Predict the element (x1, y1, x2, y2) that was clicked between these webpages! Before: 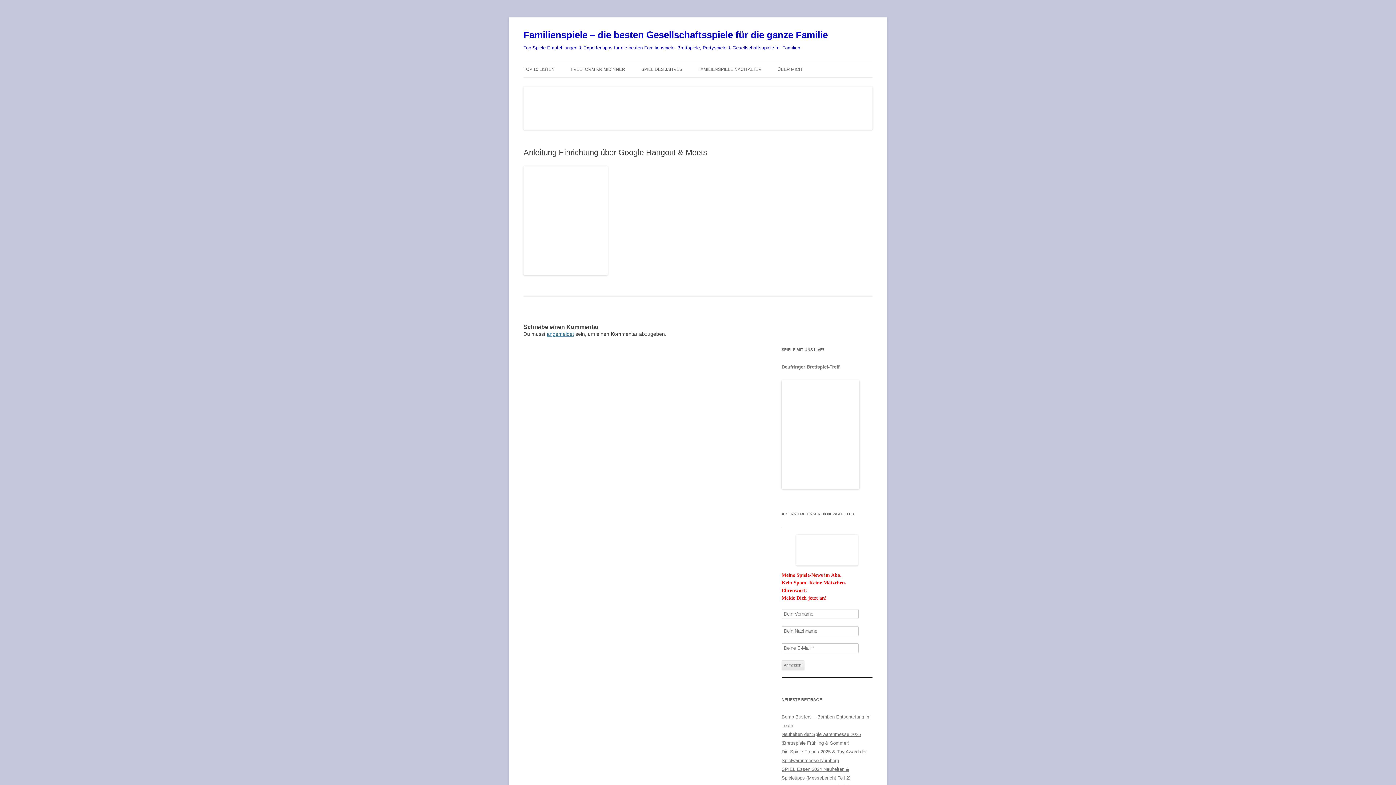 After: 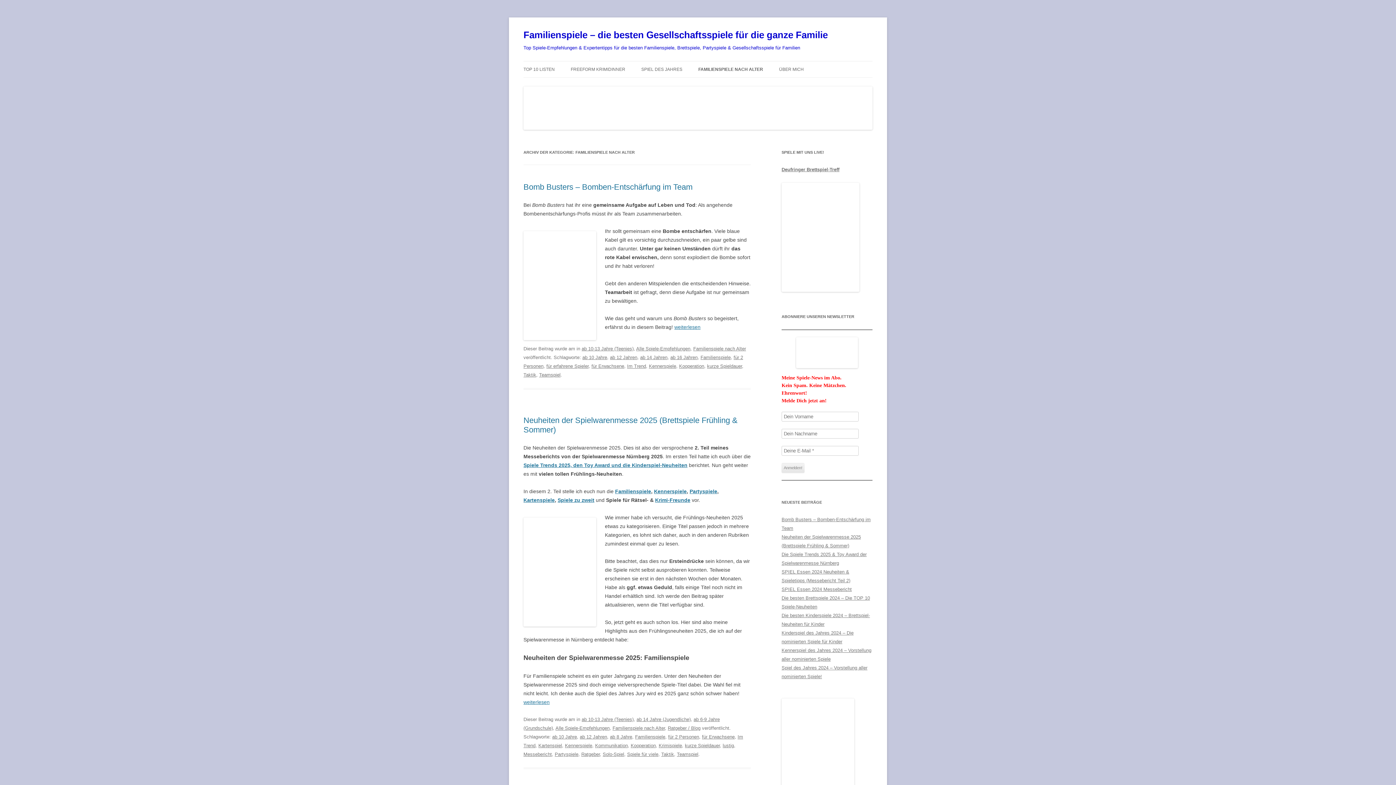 Action: label: FAMILIENSPIELE NACH ALTER bbox: (698, 61, 761, 77)